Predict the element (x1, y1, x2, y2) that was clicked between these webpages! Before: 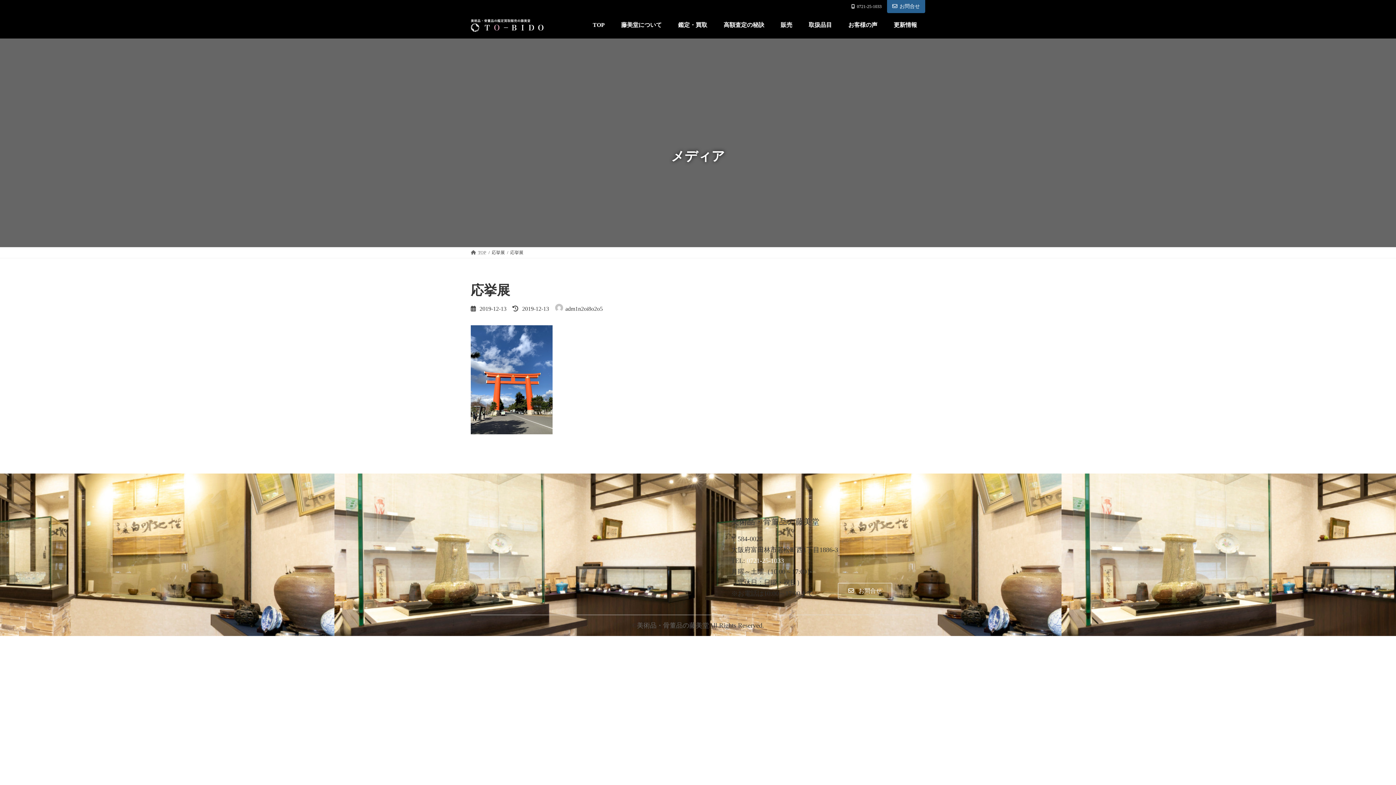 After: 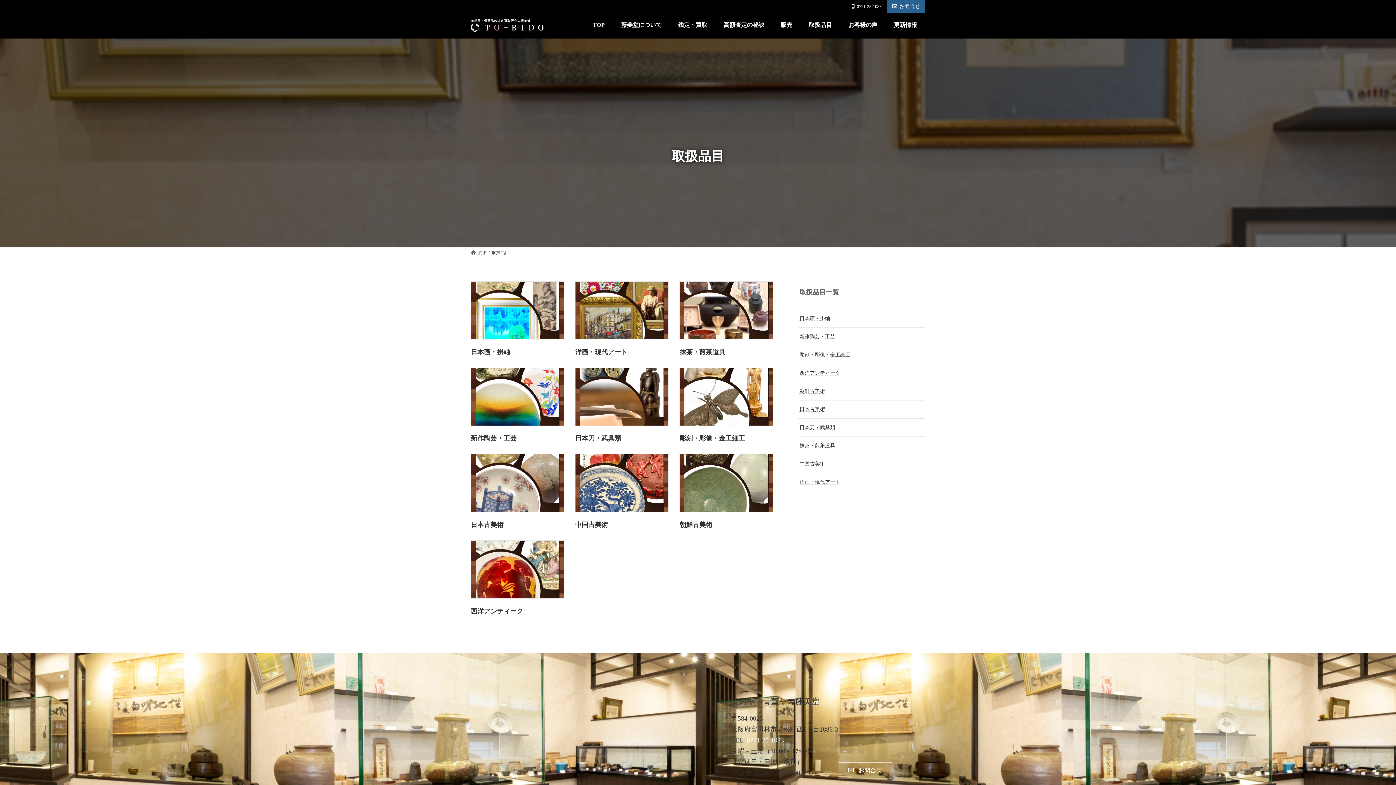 Action: label: 取扱品目 bbox: (800, 16, 840, 34)